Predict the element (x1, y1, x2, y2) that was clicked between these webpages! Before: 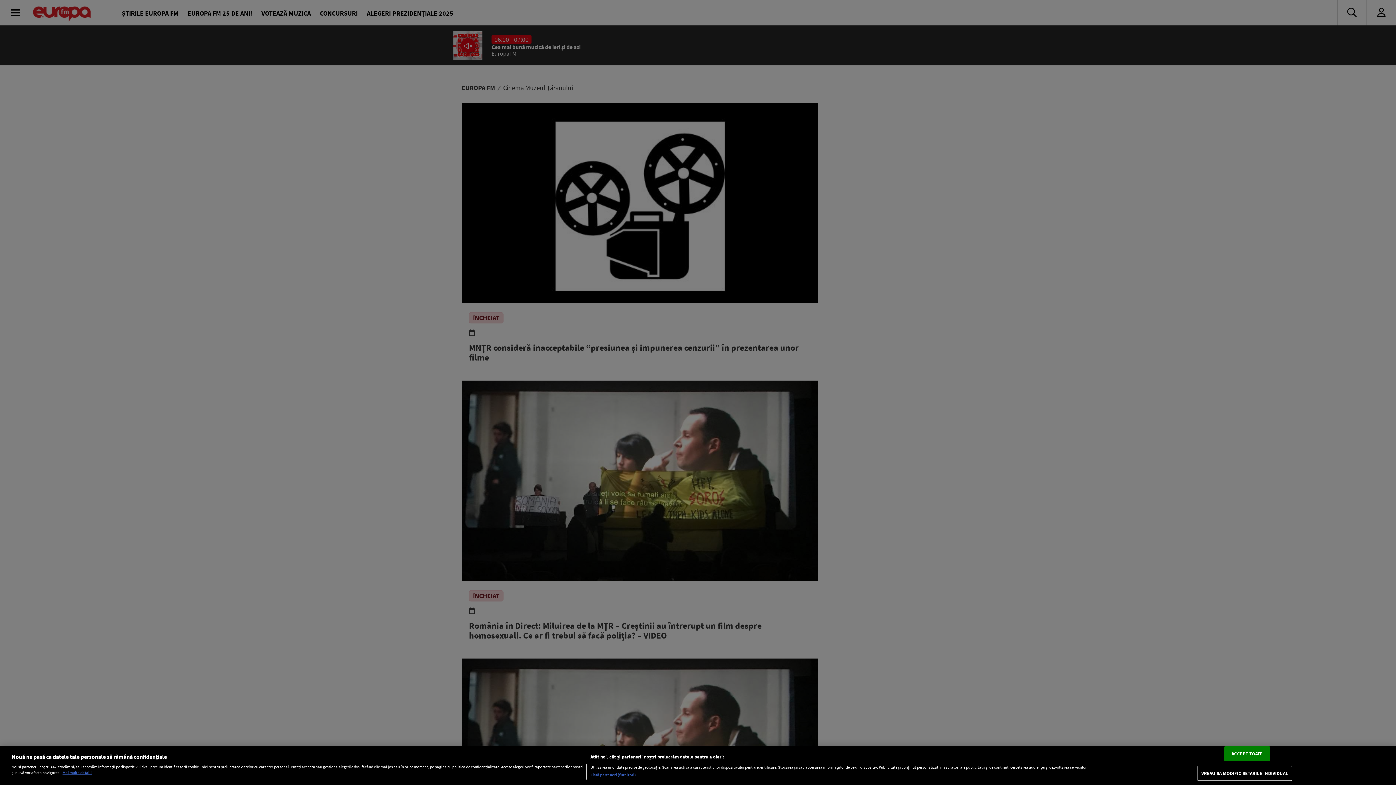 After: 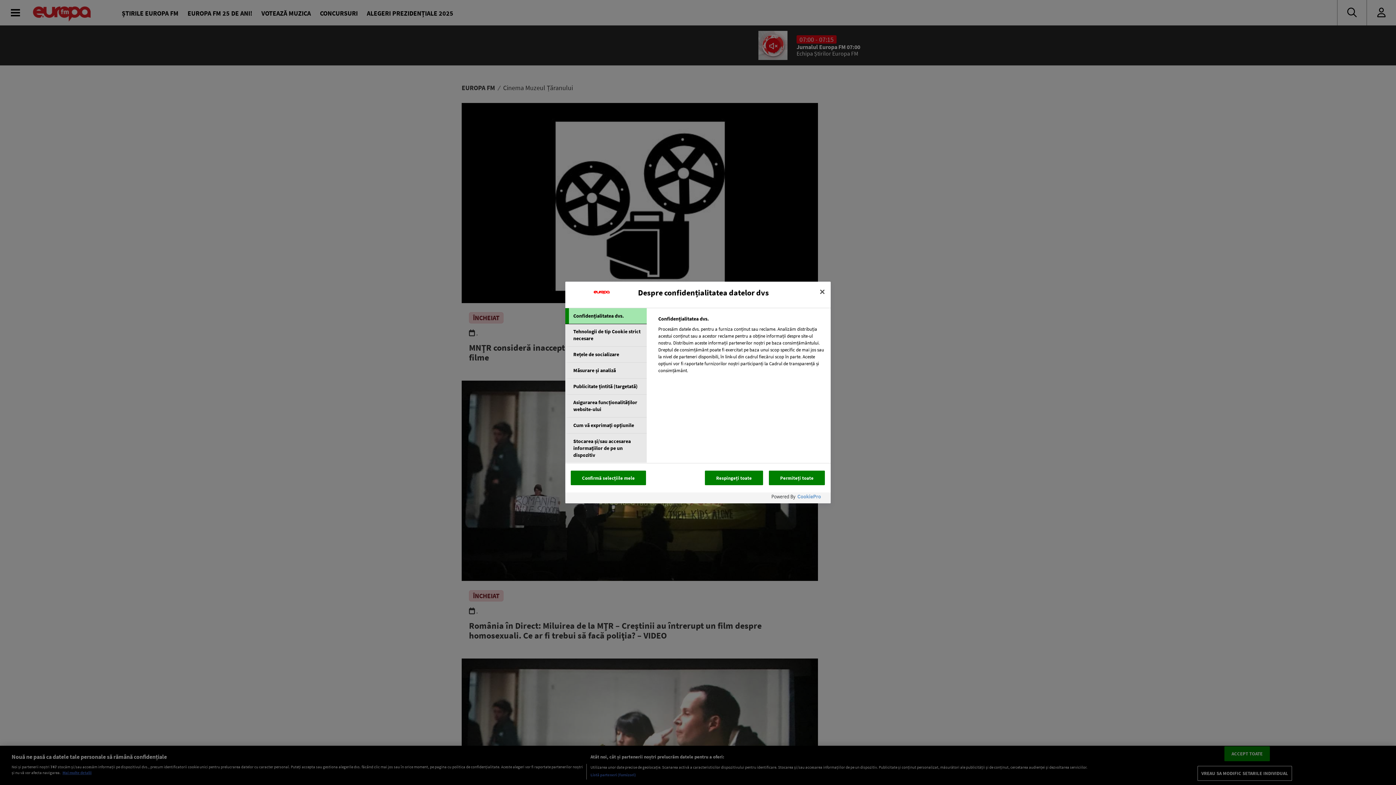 Action: bbox: (1197, 766, 1292, 781) label: VREAU SA MODIFIC SETARILE INDIVIDUAL